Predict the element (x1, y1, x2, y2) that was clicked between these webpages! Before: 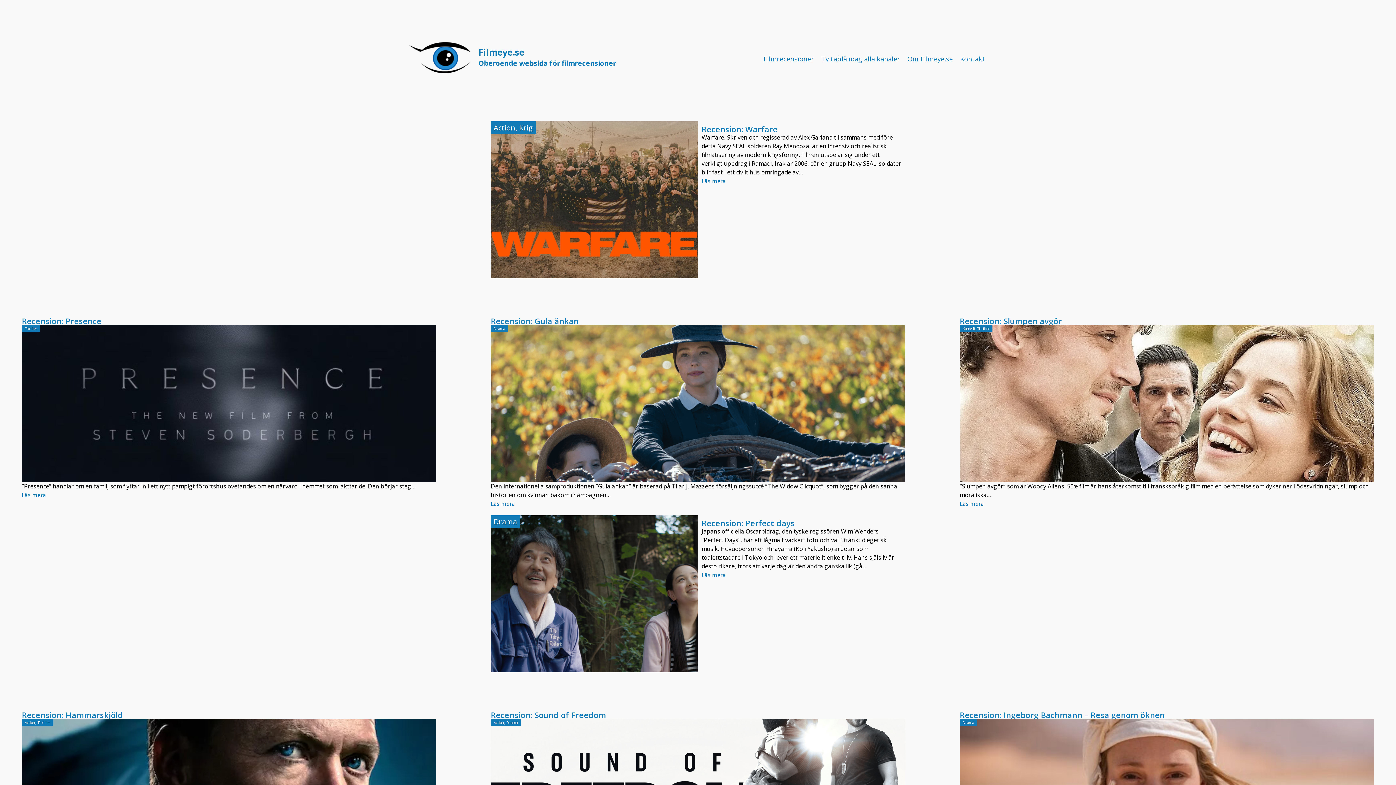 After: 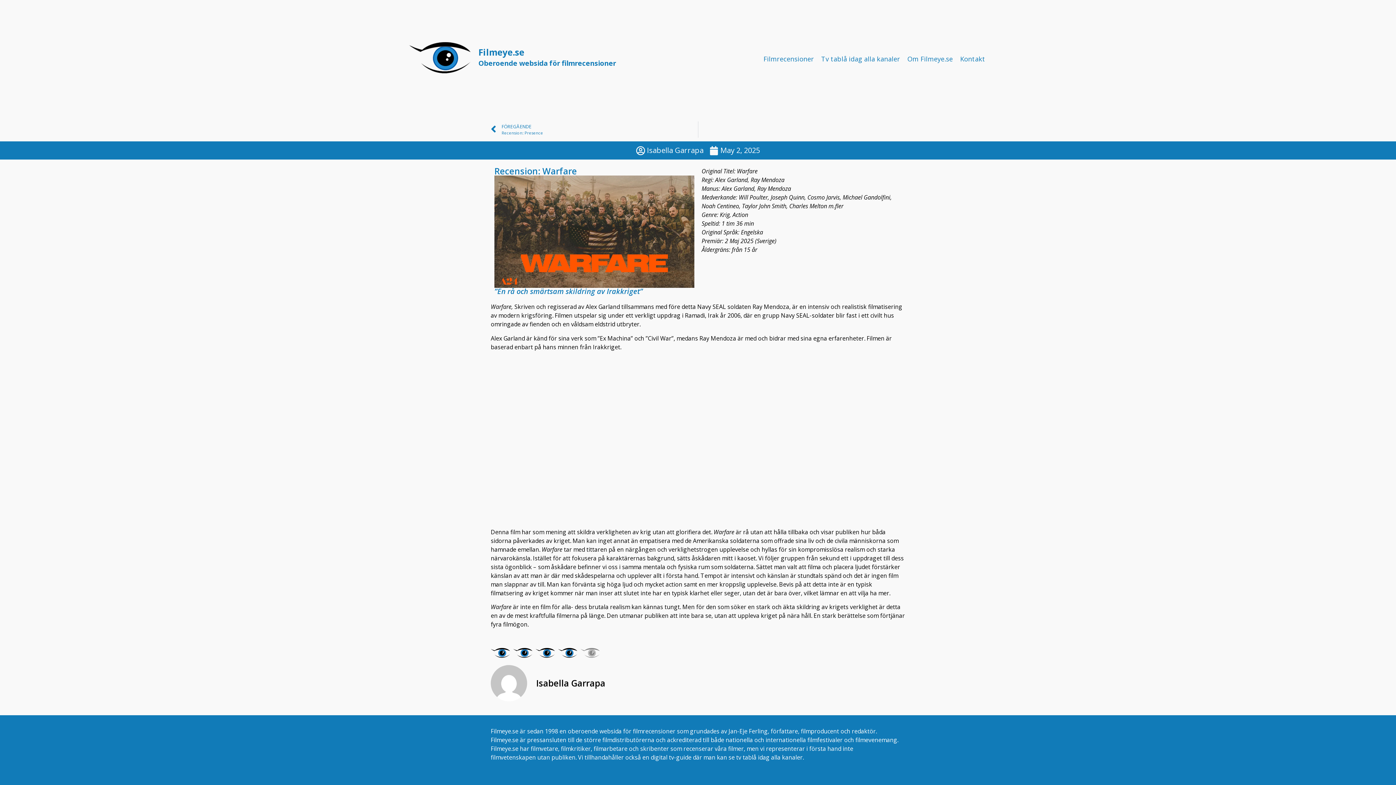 Action: label: Läs mera bbox: (701, 178, 726, 184)